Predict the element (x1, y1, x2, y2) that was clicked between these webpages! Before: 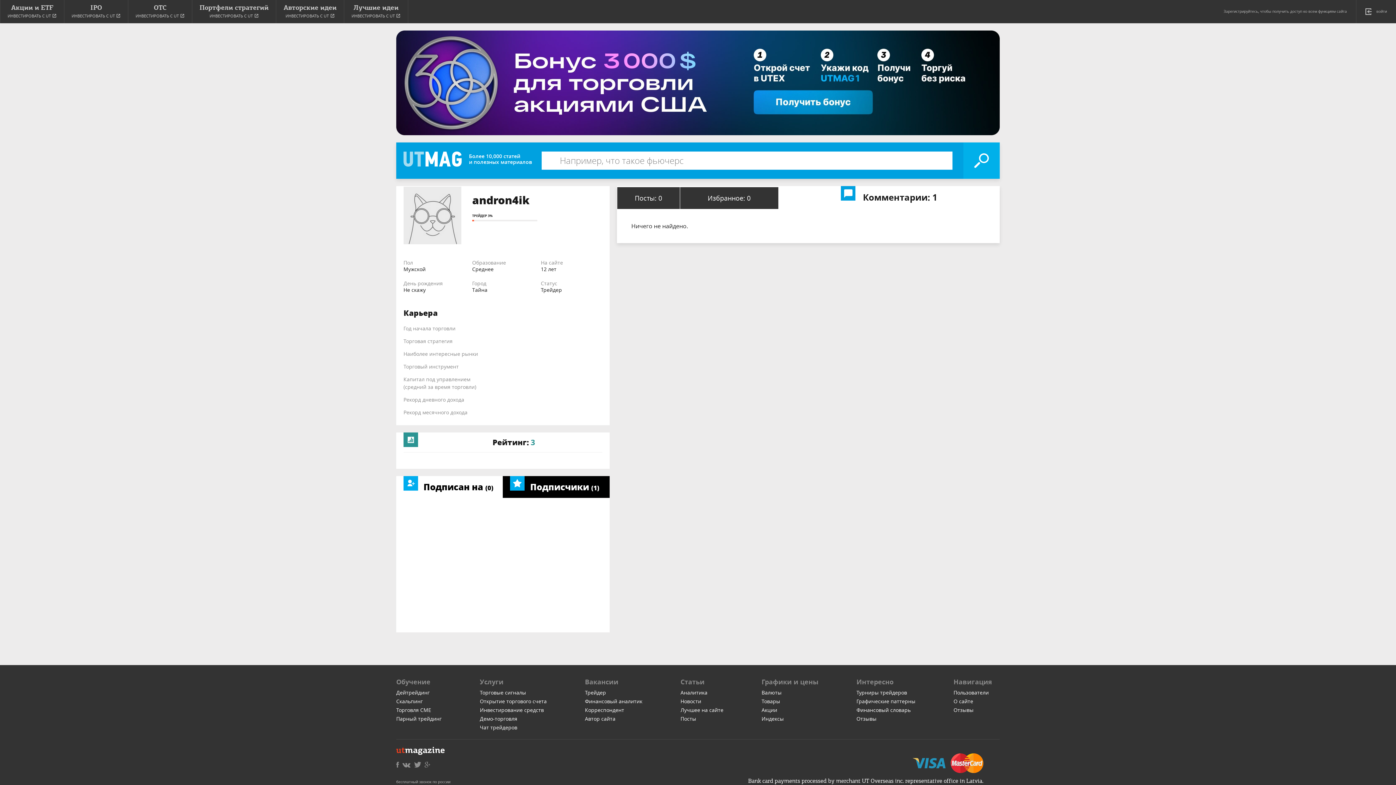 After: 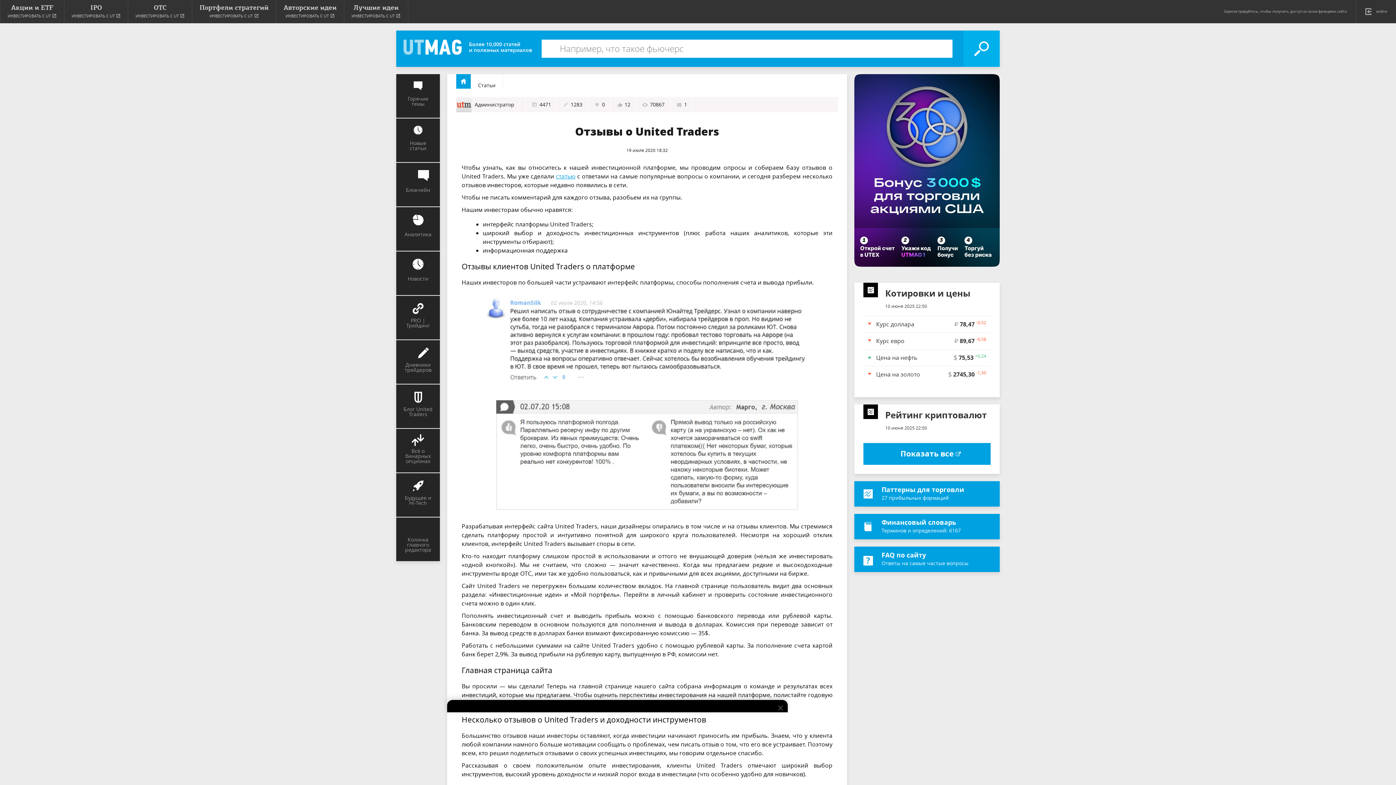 Action: label: Отзывы bbox: (953, 706, 973, 713)